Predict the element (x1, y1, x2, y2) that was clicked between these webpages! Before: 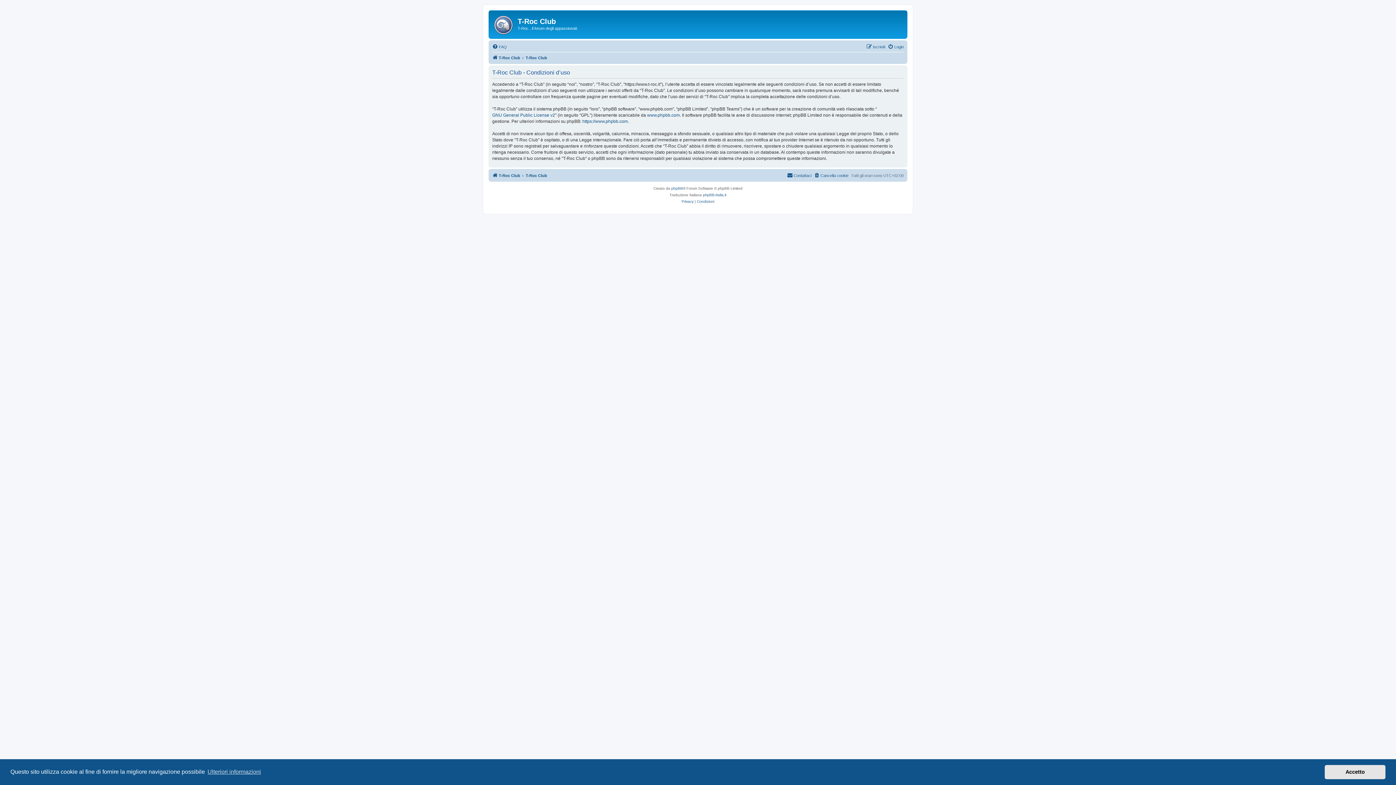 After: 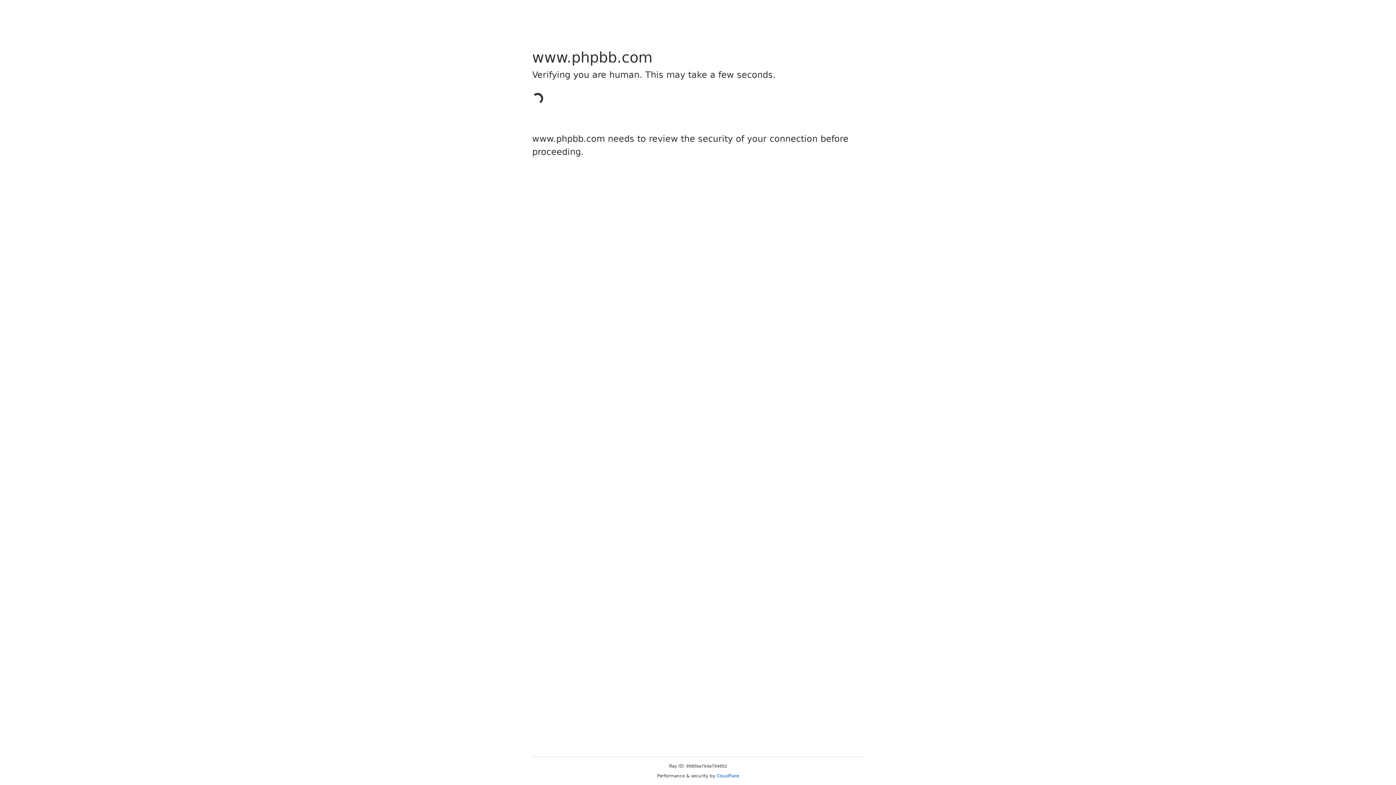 Action: label: https://www.phpbb.com bbox: (582, 118, 628, 124)